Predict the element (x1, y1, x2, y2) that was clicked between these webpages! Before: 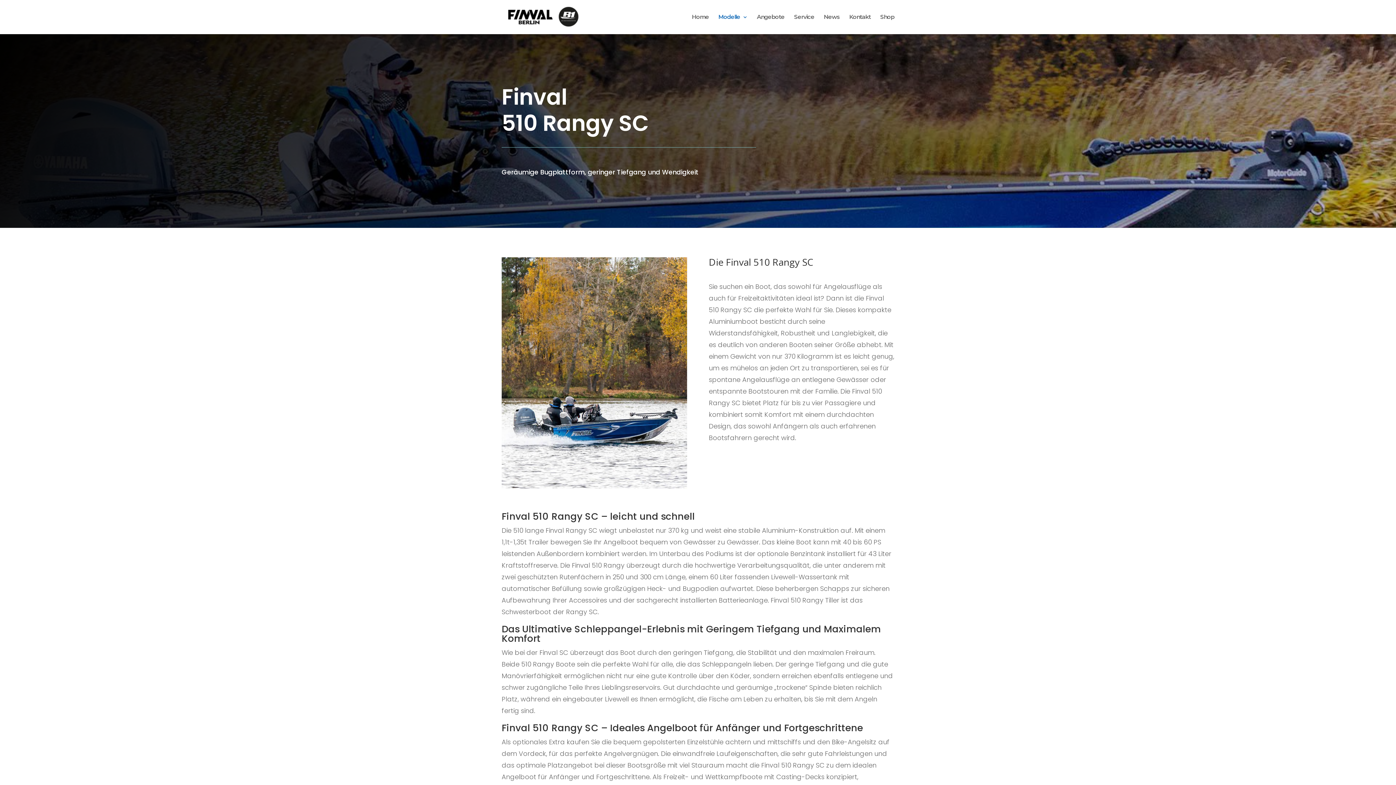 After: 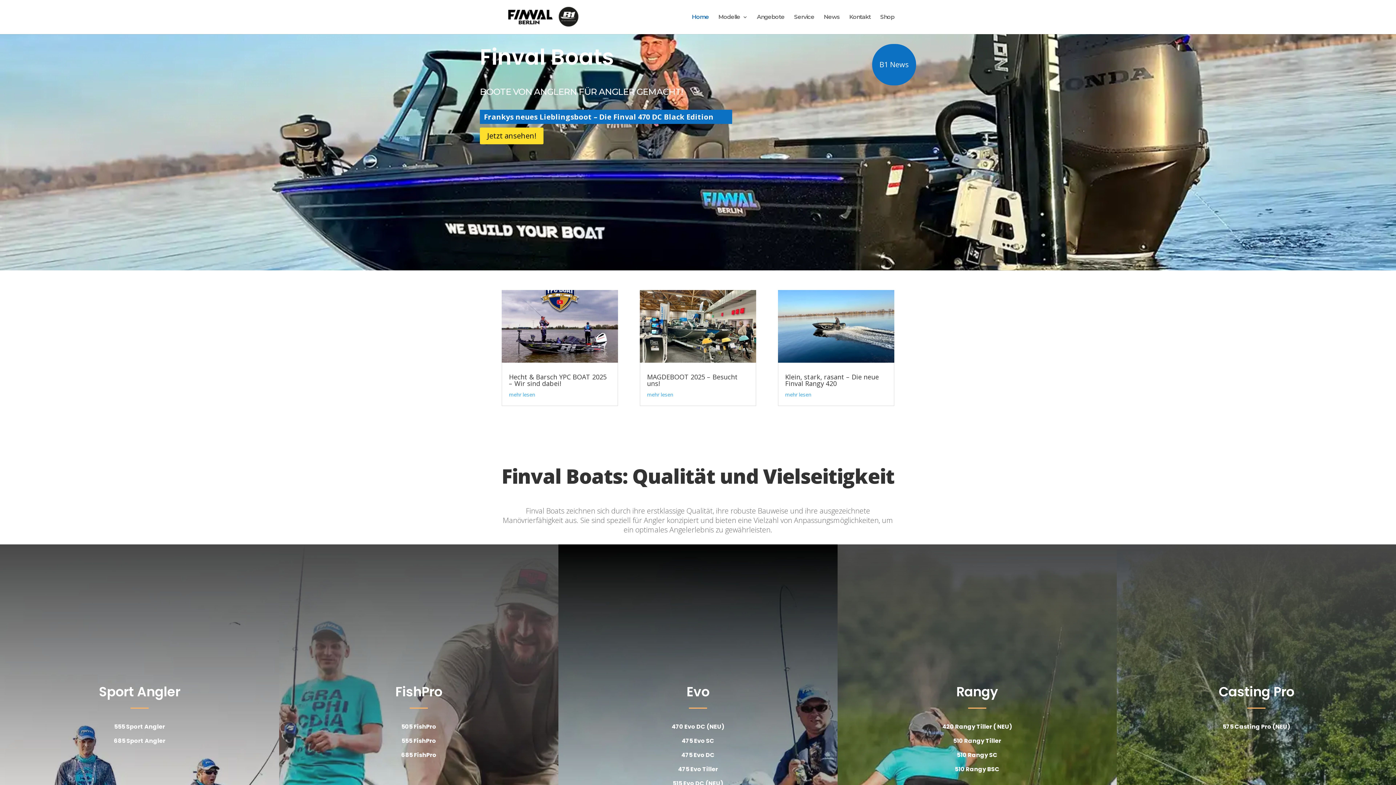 Action: label: Home bbox: (692, 14, 709, 34)